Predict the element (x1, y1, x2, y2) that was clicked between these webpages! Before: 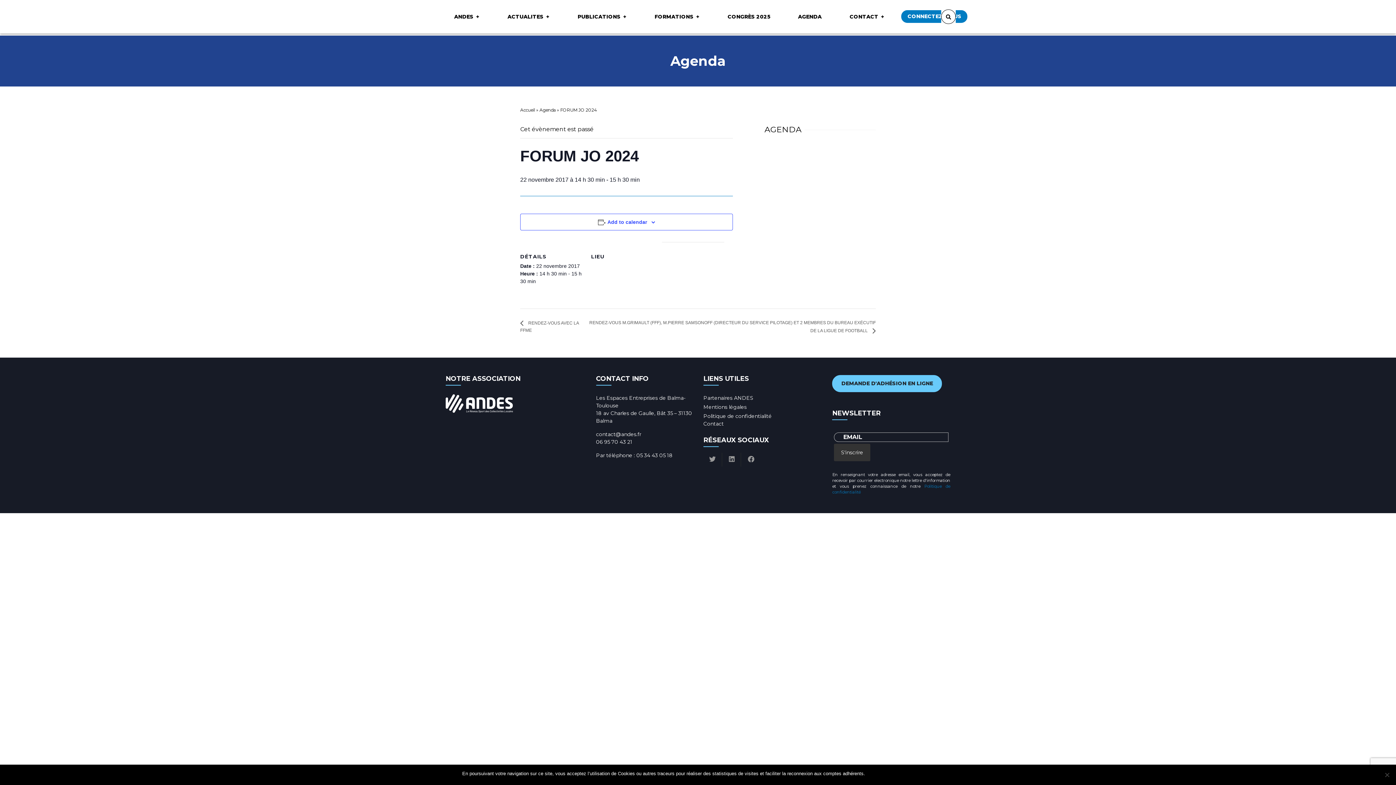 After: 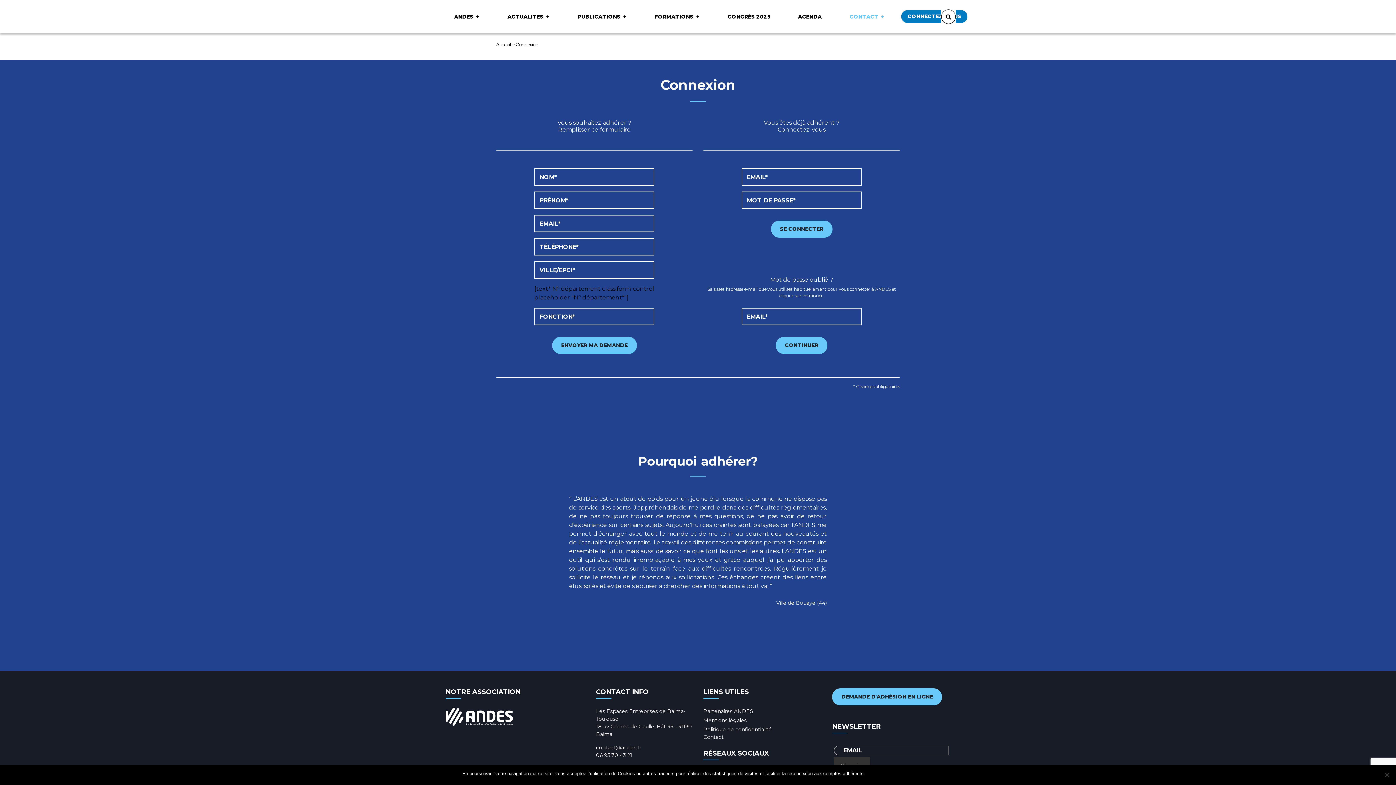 Action: bbox: (901, 10, 967, 23) label: CONNECTEZ-VOUS